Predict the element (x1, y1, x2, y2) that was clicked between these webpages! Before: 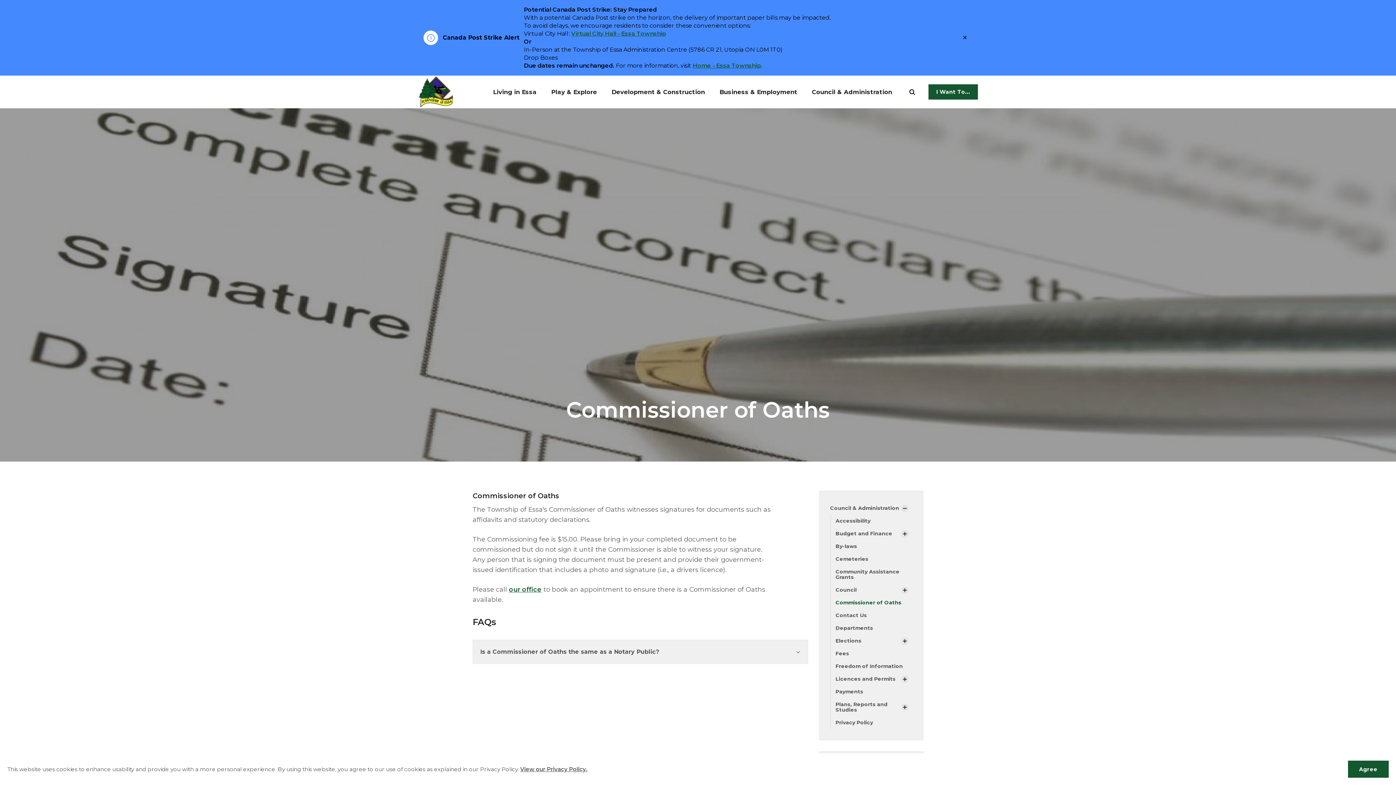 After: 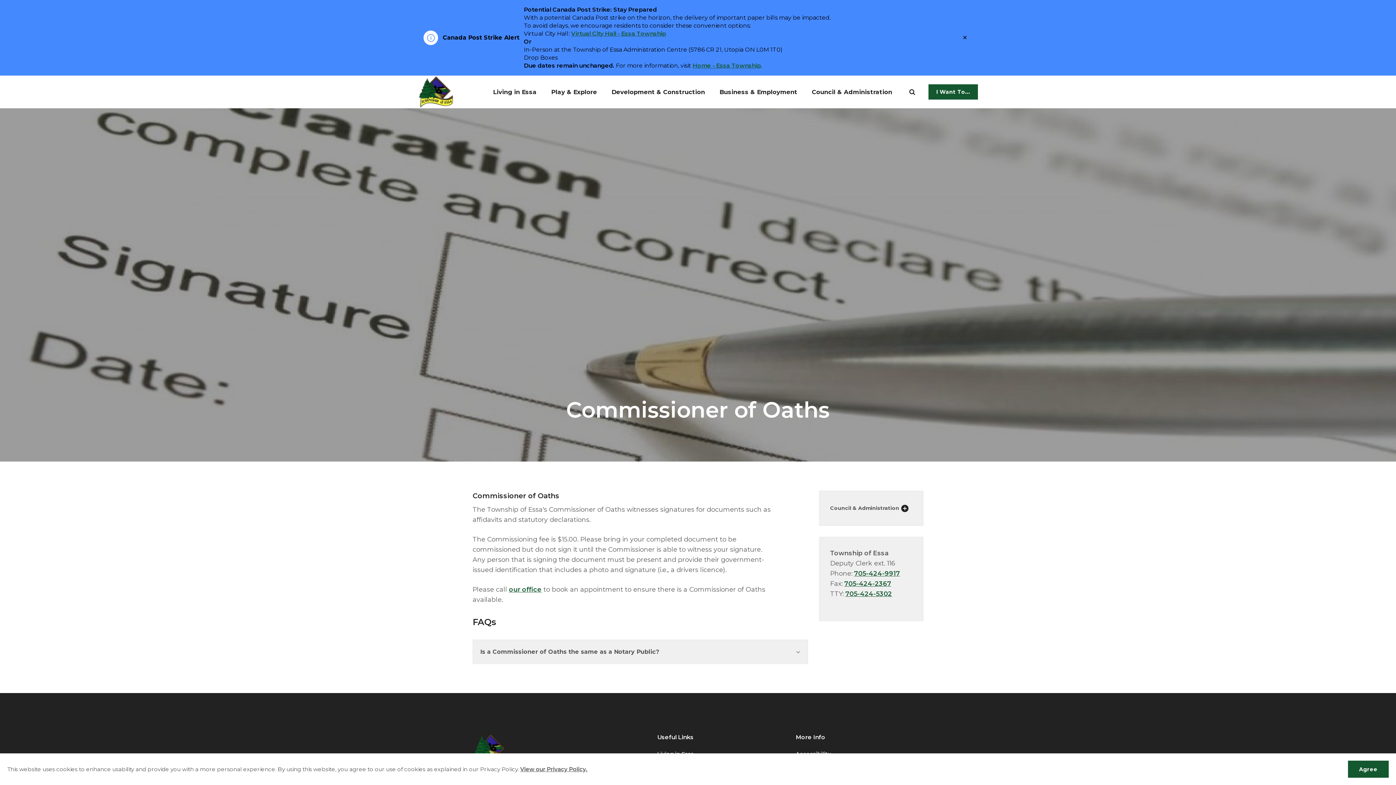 Action: bbox: (901, 504, 908, 512) label: Show Subpages